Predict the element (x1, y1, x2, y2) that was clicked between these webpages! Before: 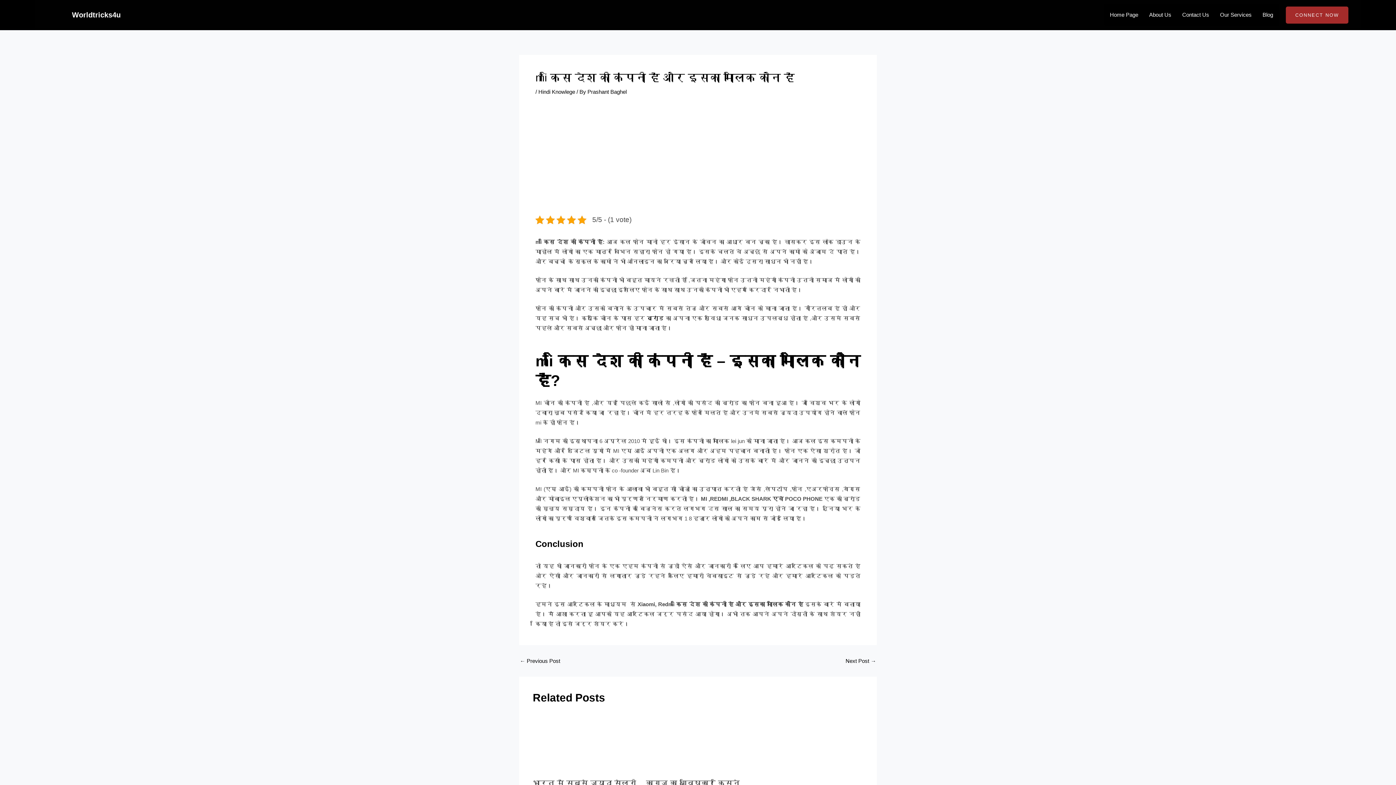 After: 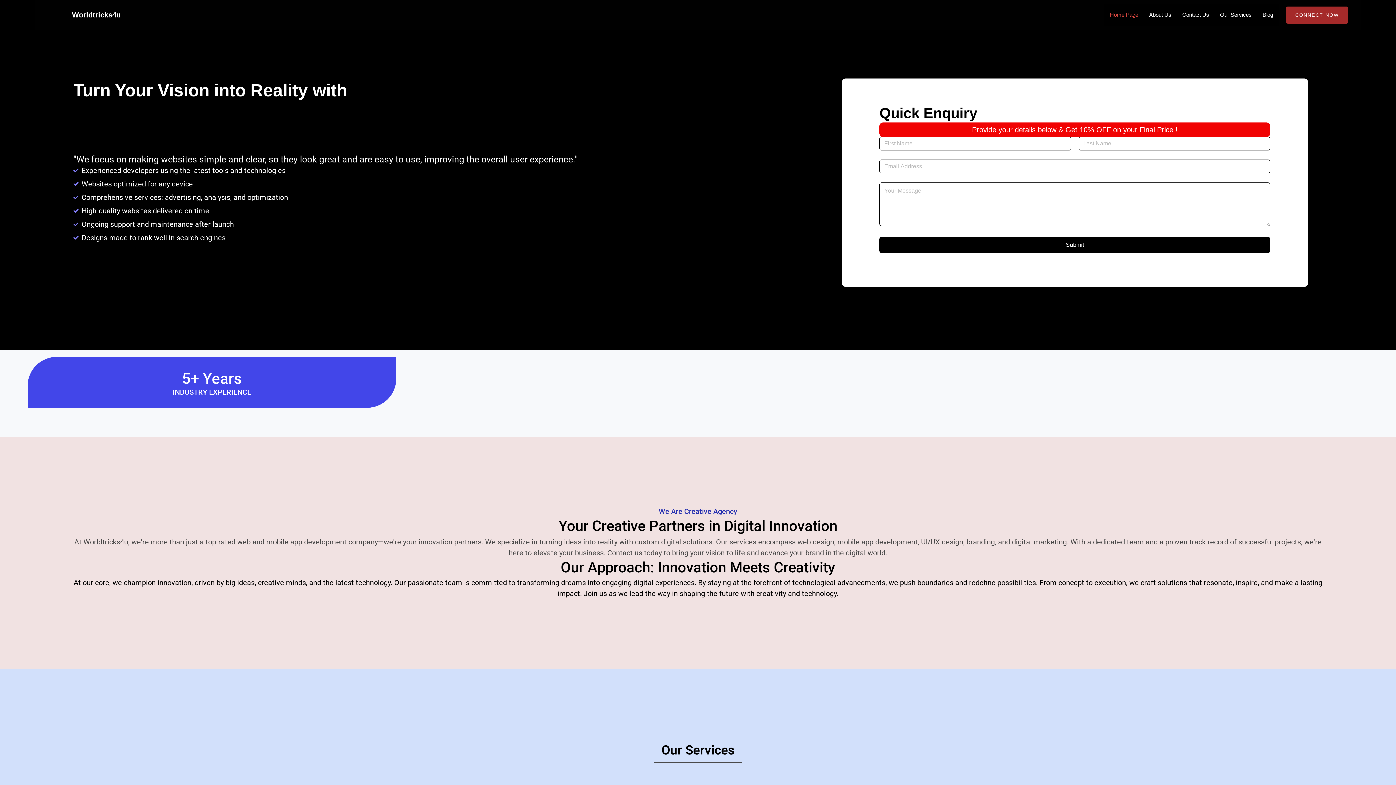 Action: label: Home Page bbox: (1104, 4, 1144, 25)